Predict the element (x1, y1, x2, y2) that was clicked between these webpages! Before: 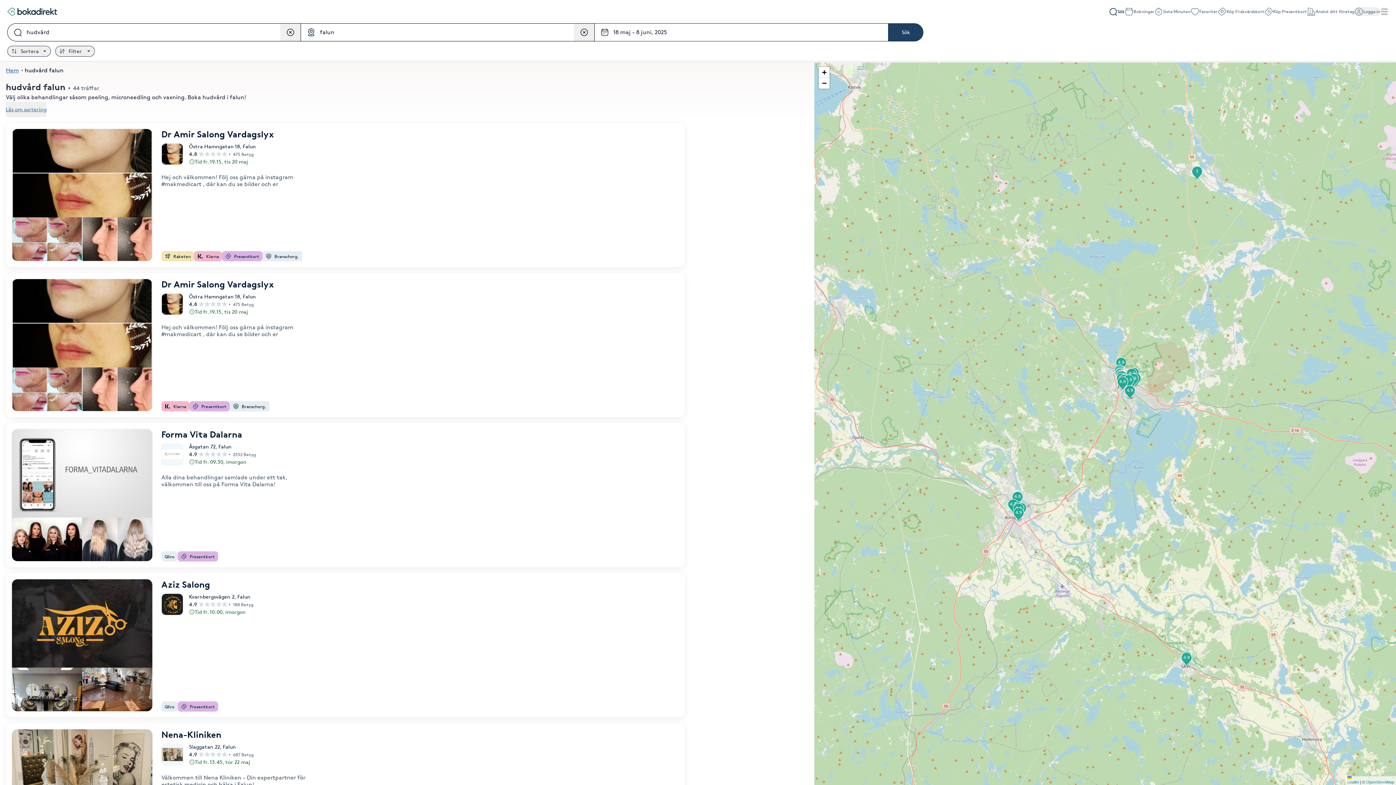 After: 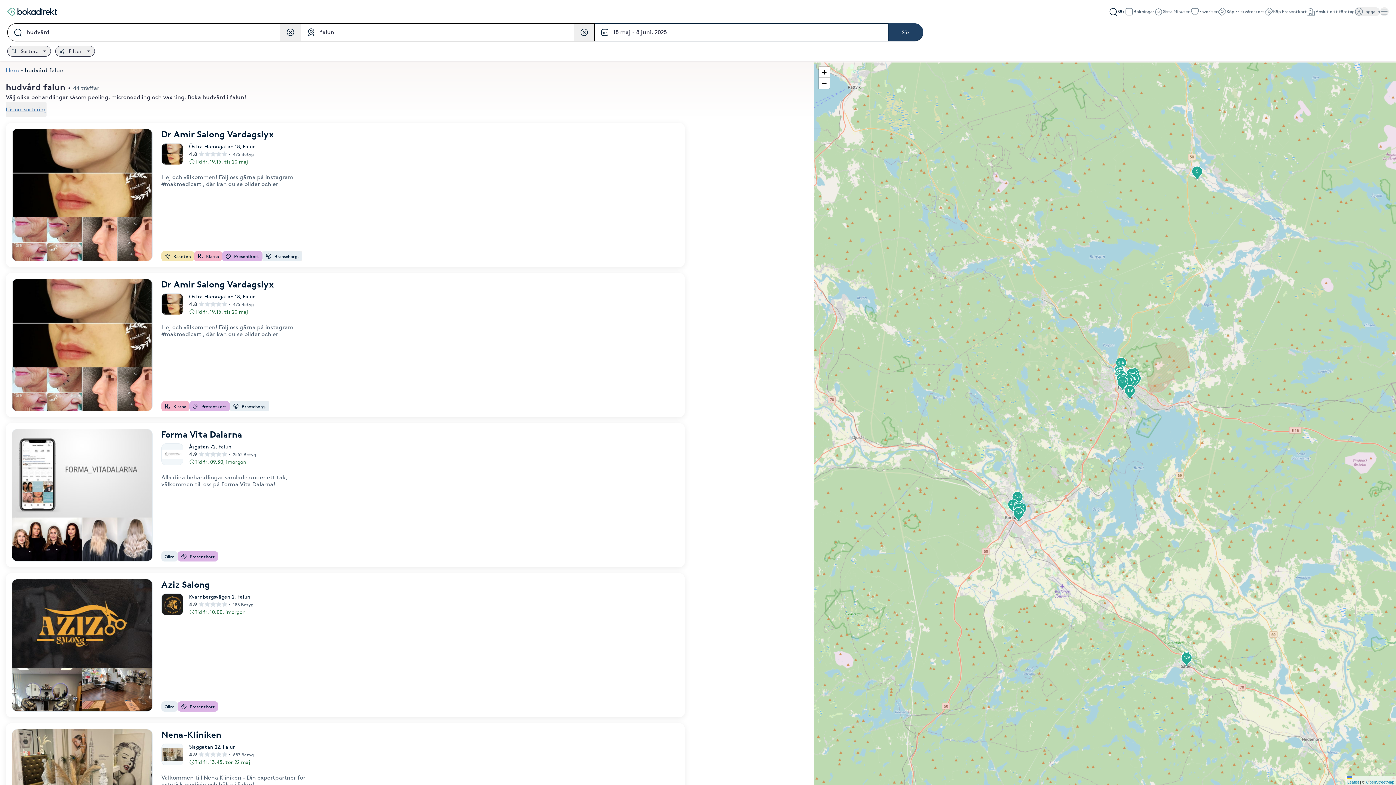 Action: bbox: (55, 45, 94, 56) label: Filter